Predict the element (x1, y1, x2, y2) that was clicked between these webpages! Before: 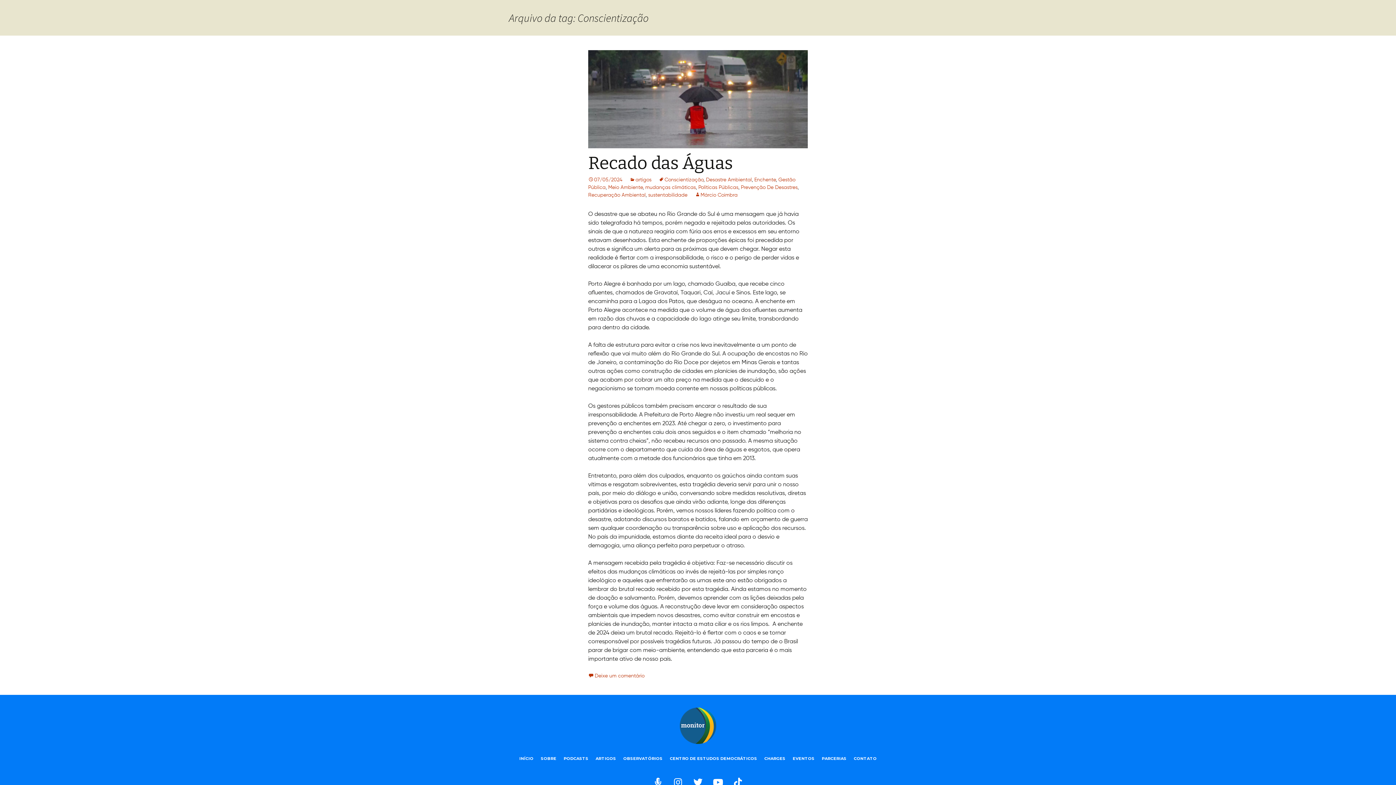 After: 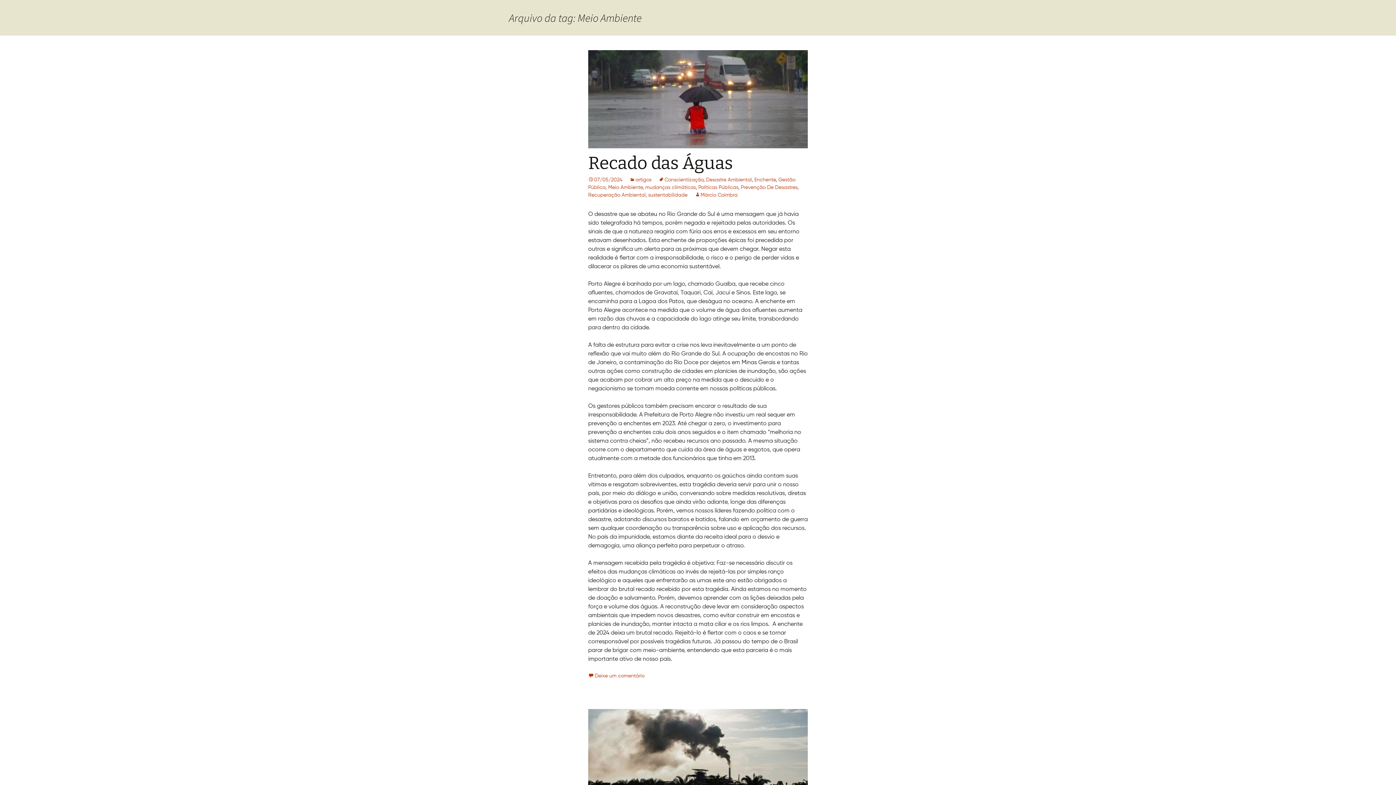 Action: label: Meio Ambiente bbox: (608, 185, 642, 190)